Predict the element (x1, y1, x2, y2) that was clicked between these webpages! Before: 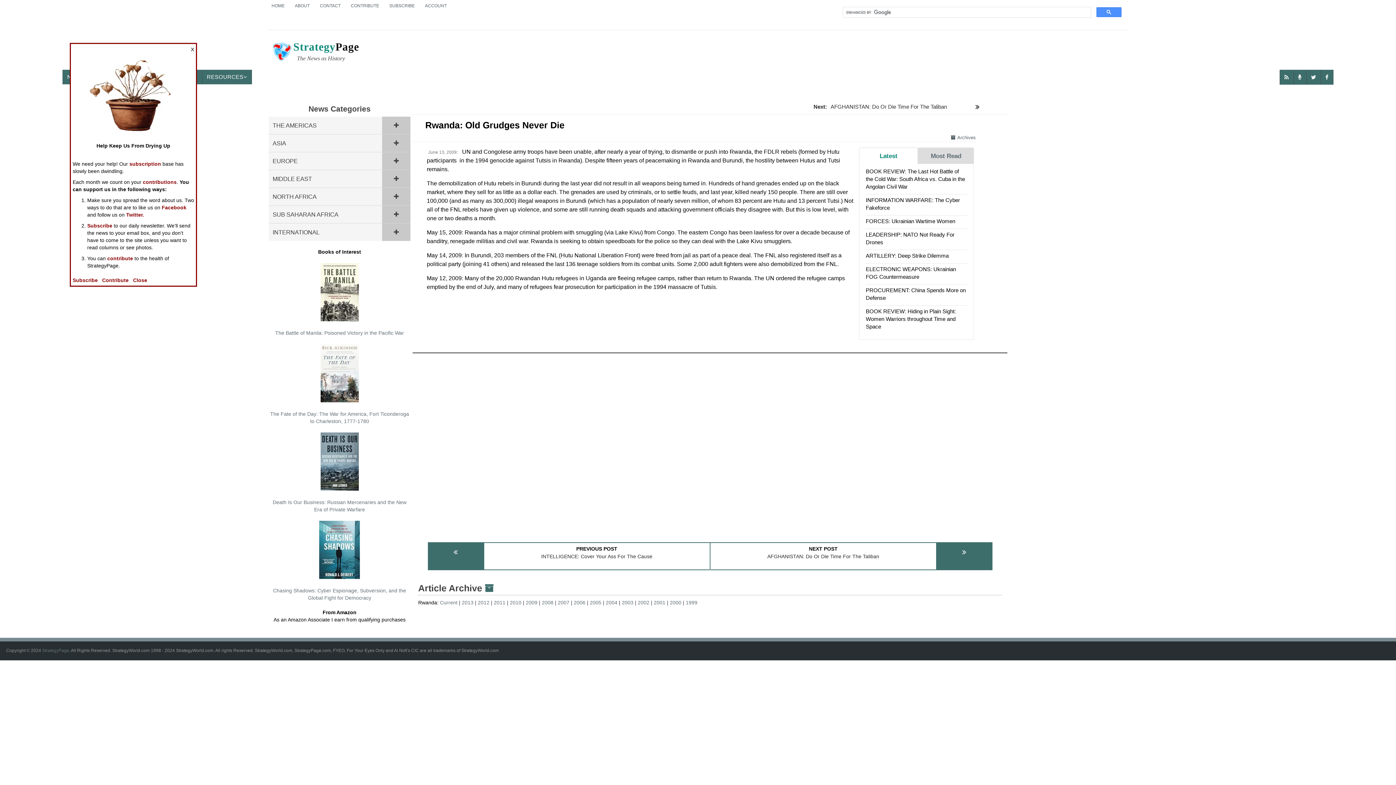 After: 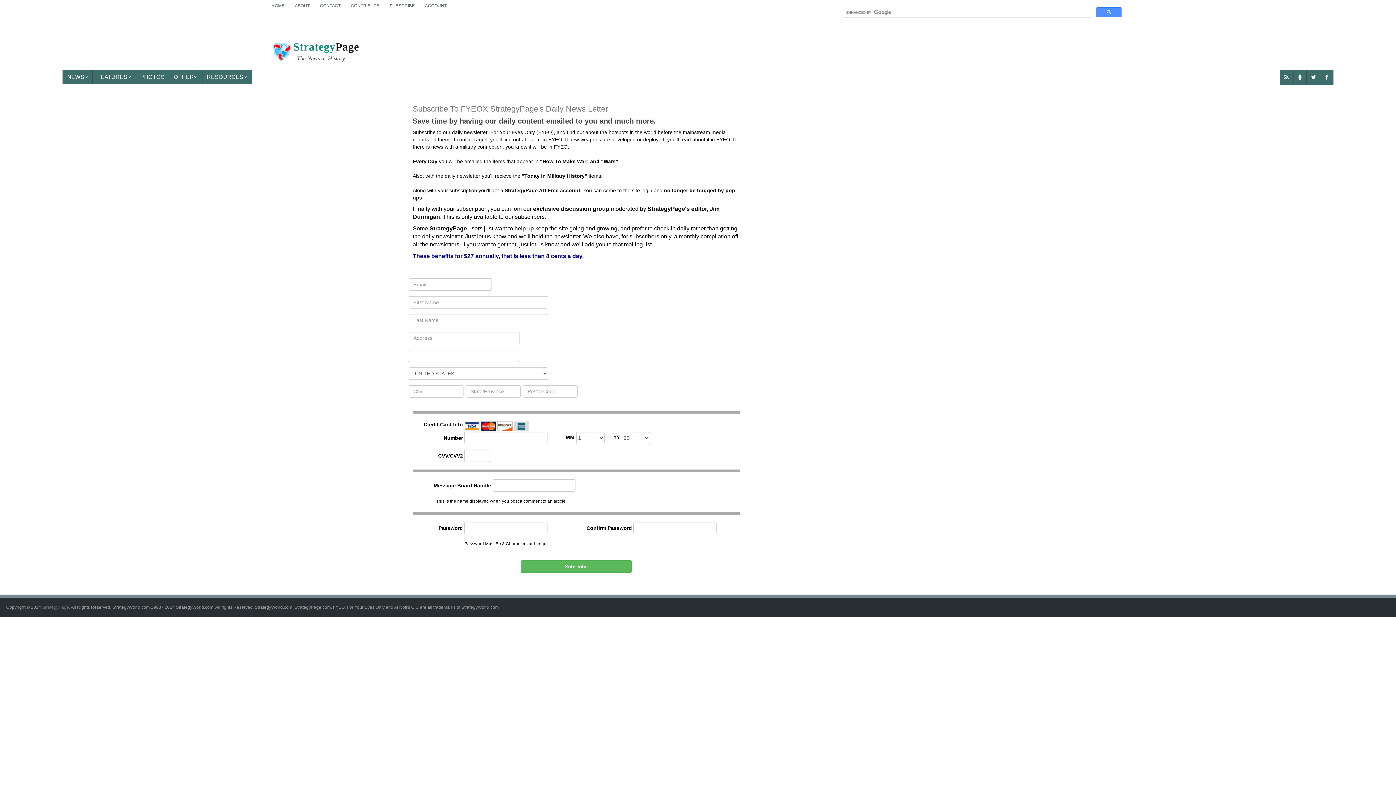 Action: bbox: (87, 222, 112, 228) label: Subscribe